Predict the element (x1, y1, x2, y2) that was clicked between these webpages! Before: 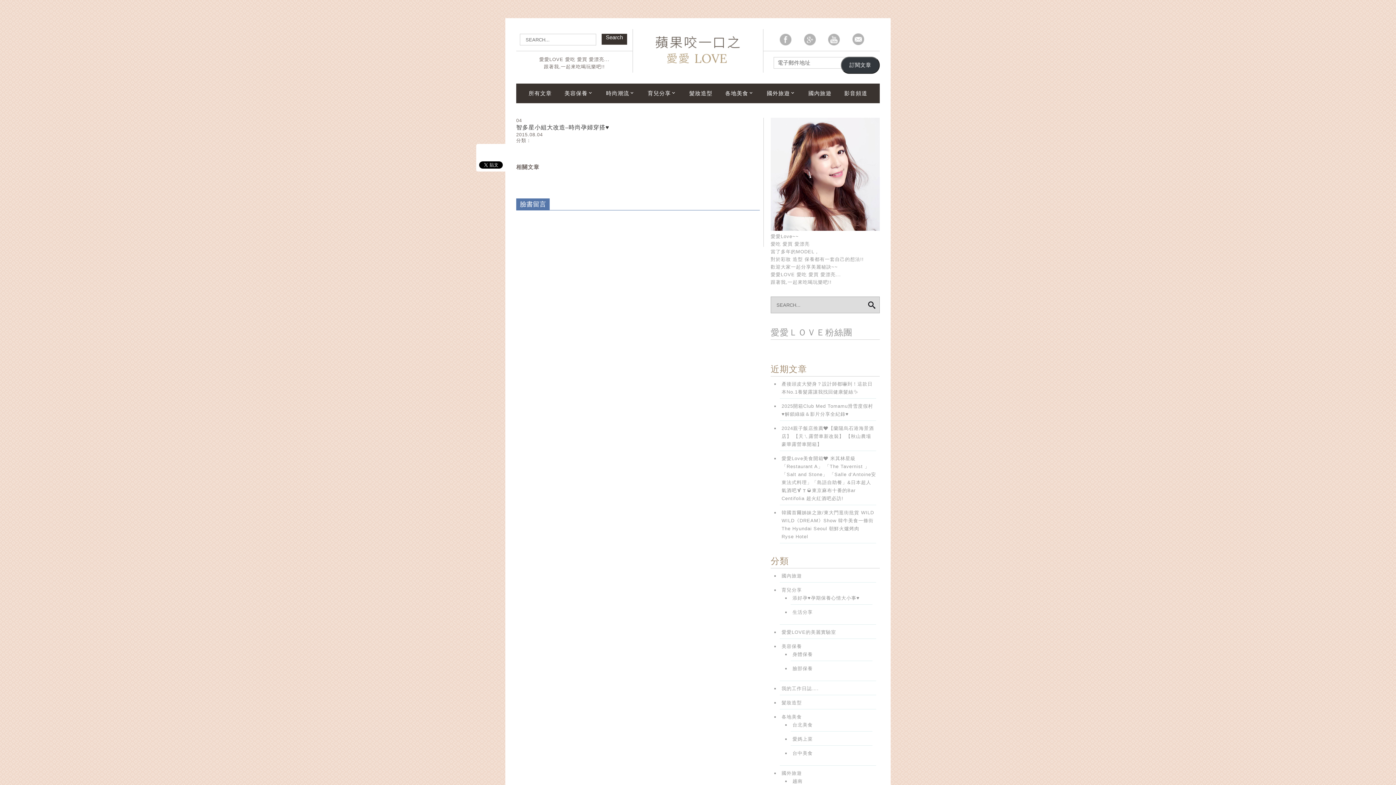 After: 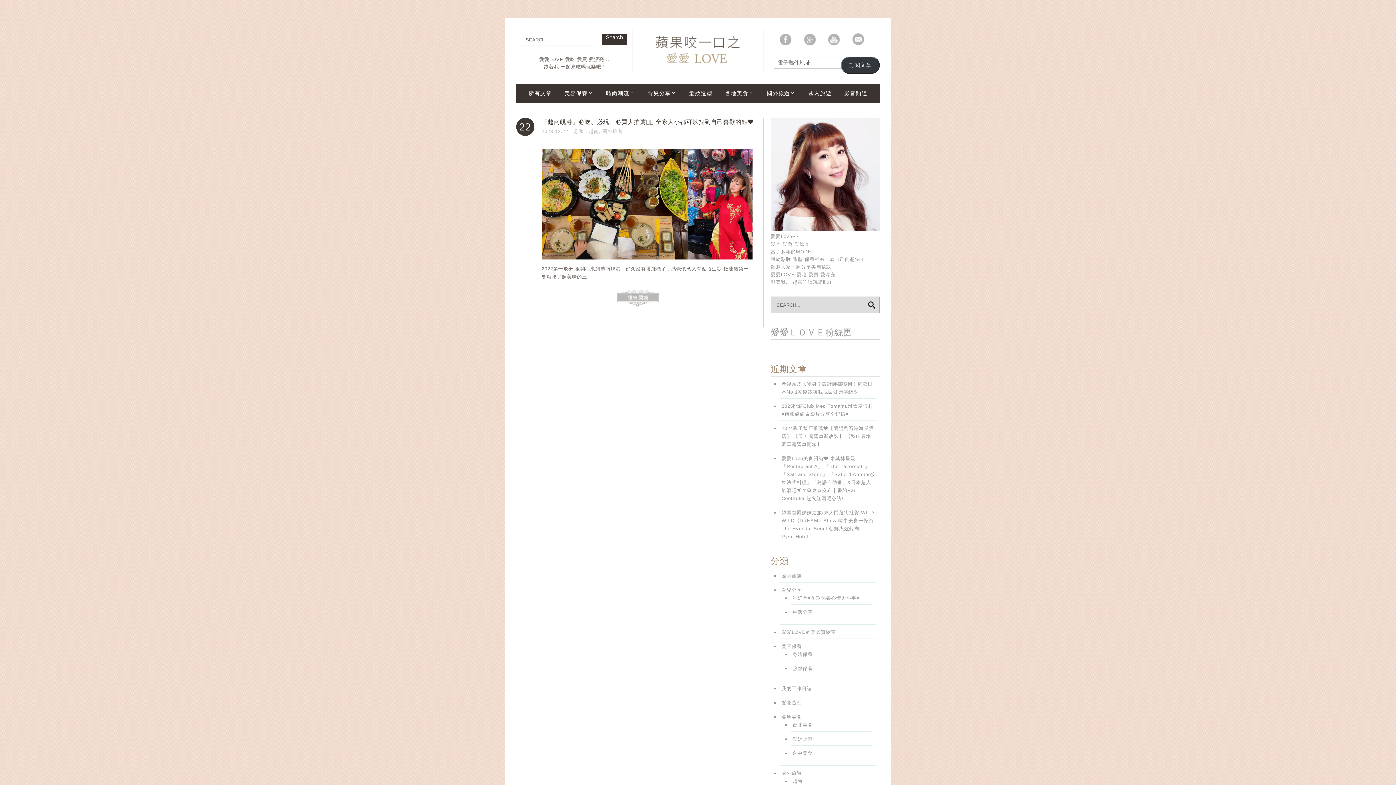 Action: bbox: (792, 778, 802, 784) label: 越南